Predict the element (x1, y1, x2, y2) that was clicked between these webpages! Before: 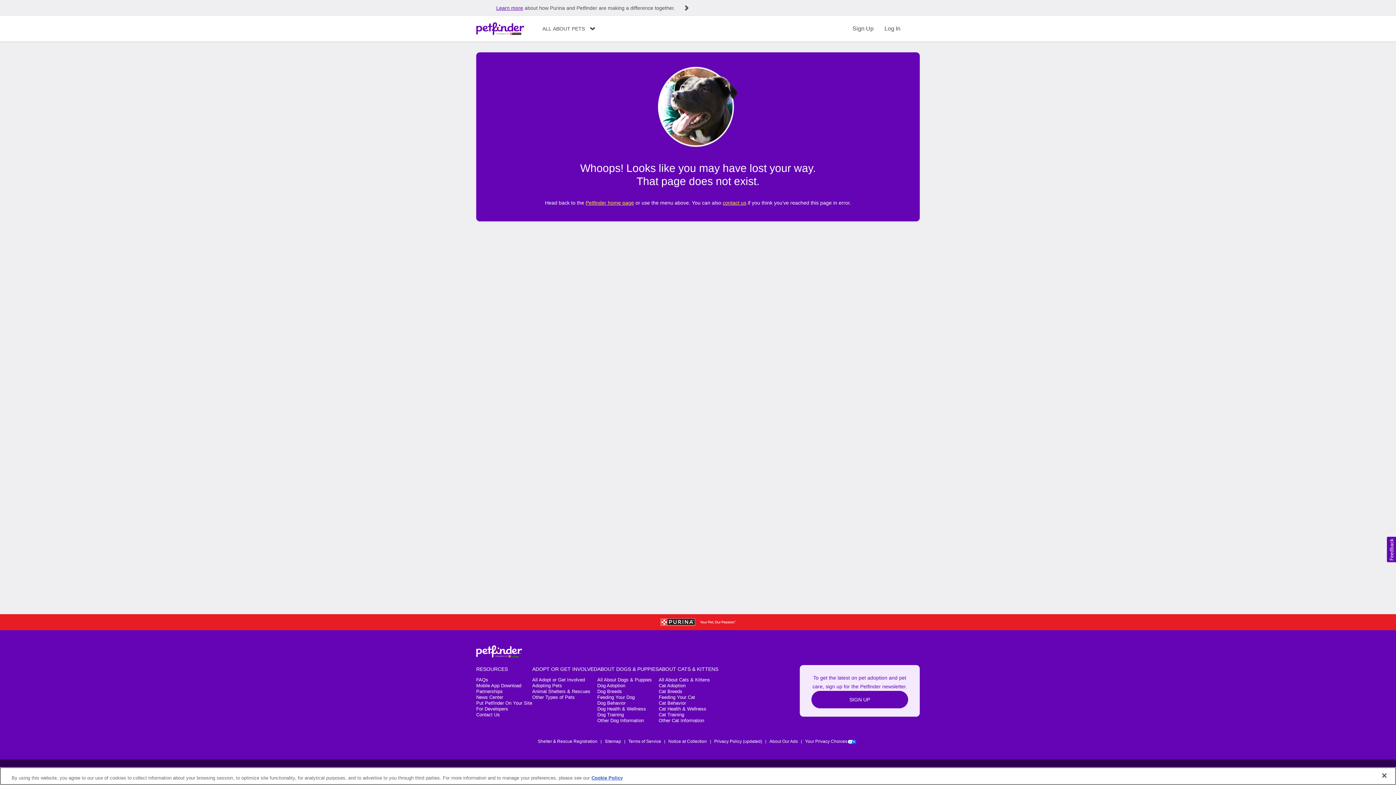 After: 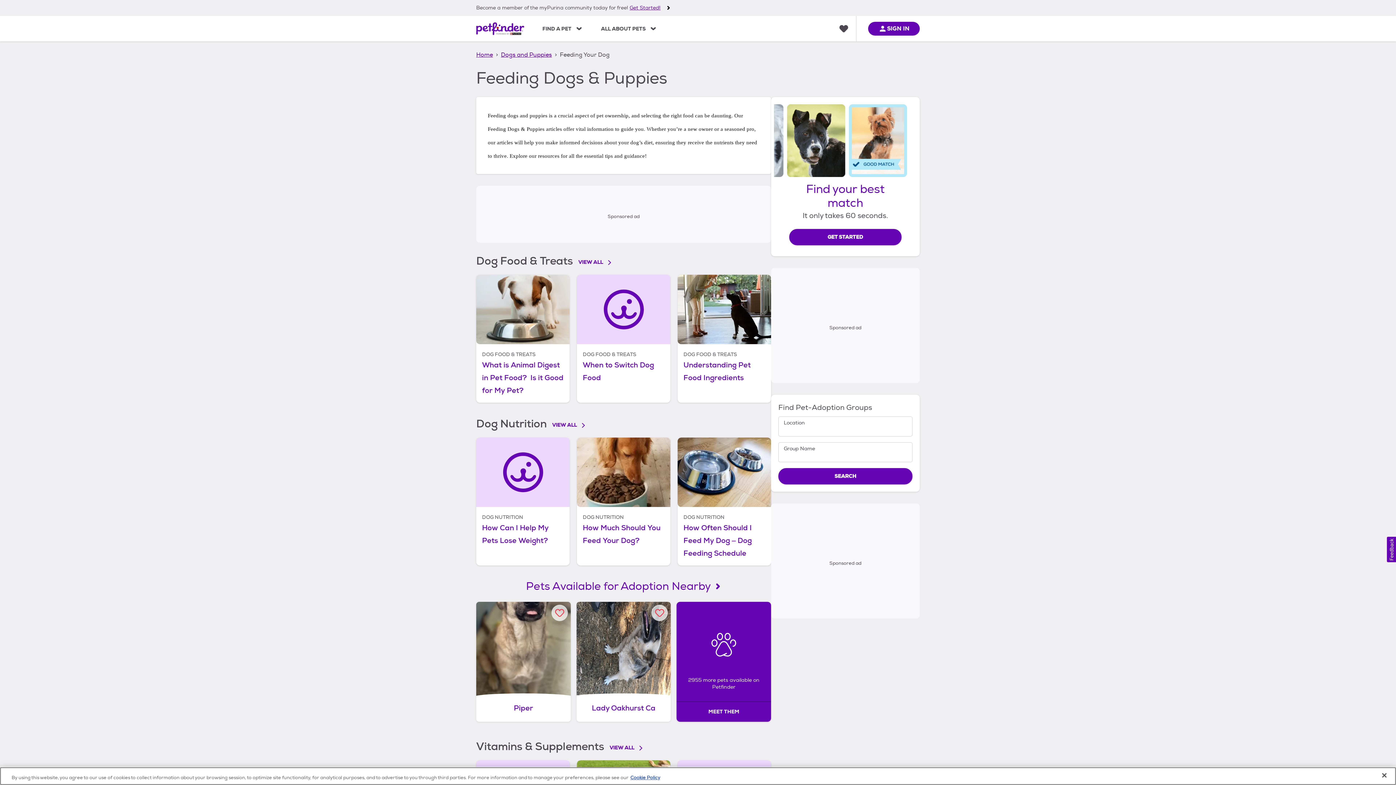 Action: bbox: (597, 694, 634, 700) label: Feeding Your Dog